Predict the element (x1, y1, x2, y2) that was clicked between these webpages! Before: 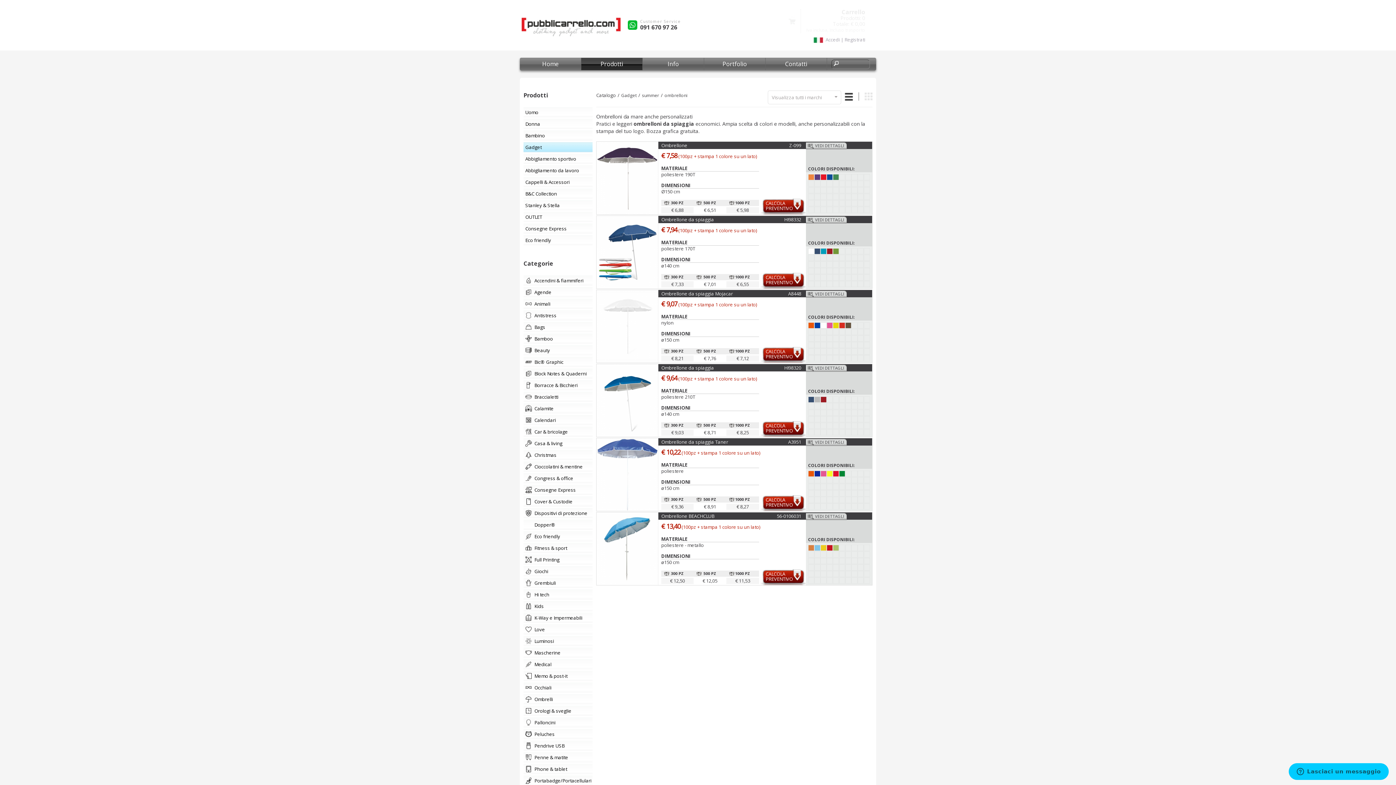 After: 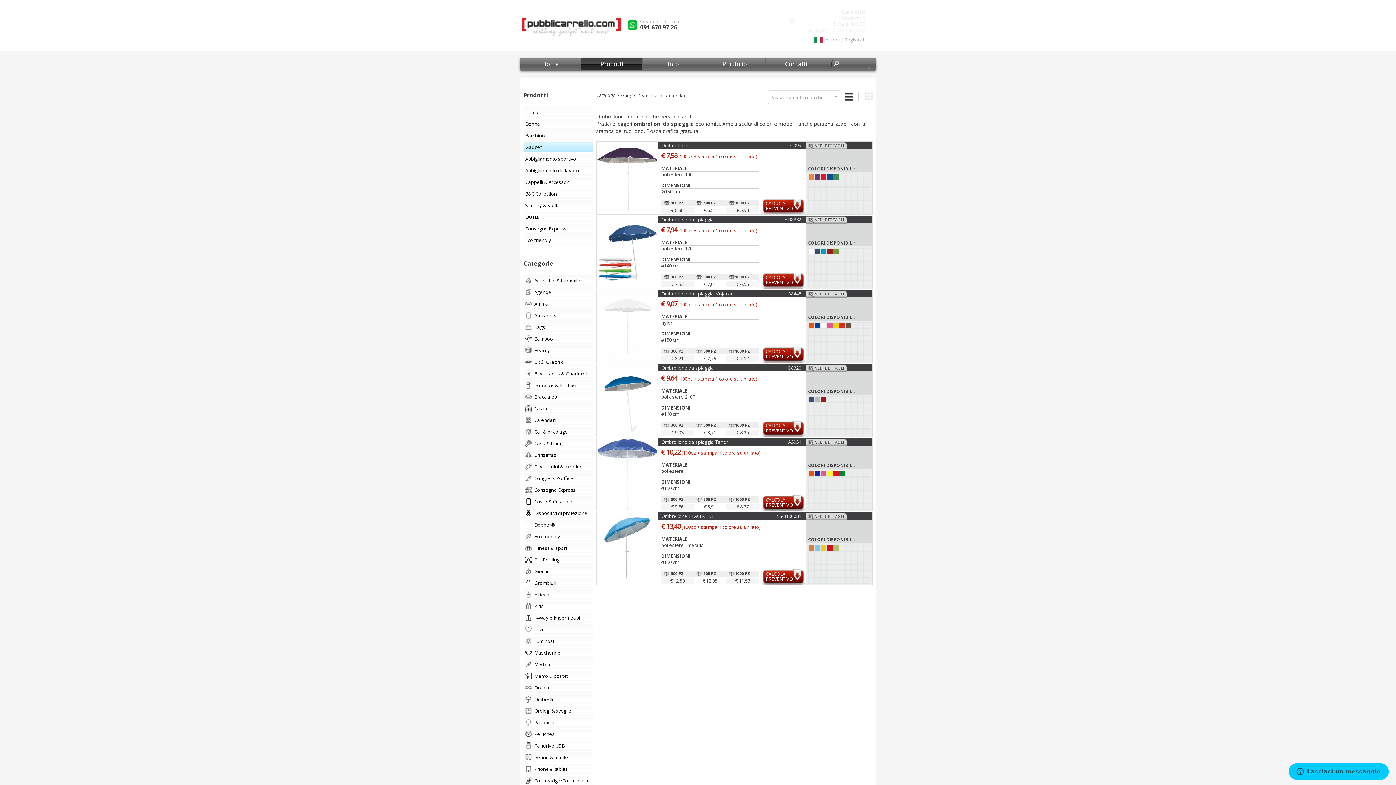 Action: bbox: (845, 92, 853, 100)